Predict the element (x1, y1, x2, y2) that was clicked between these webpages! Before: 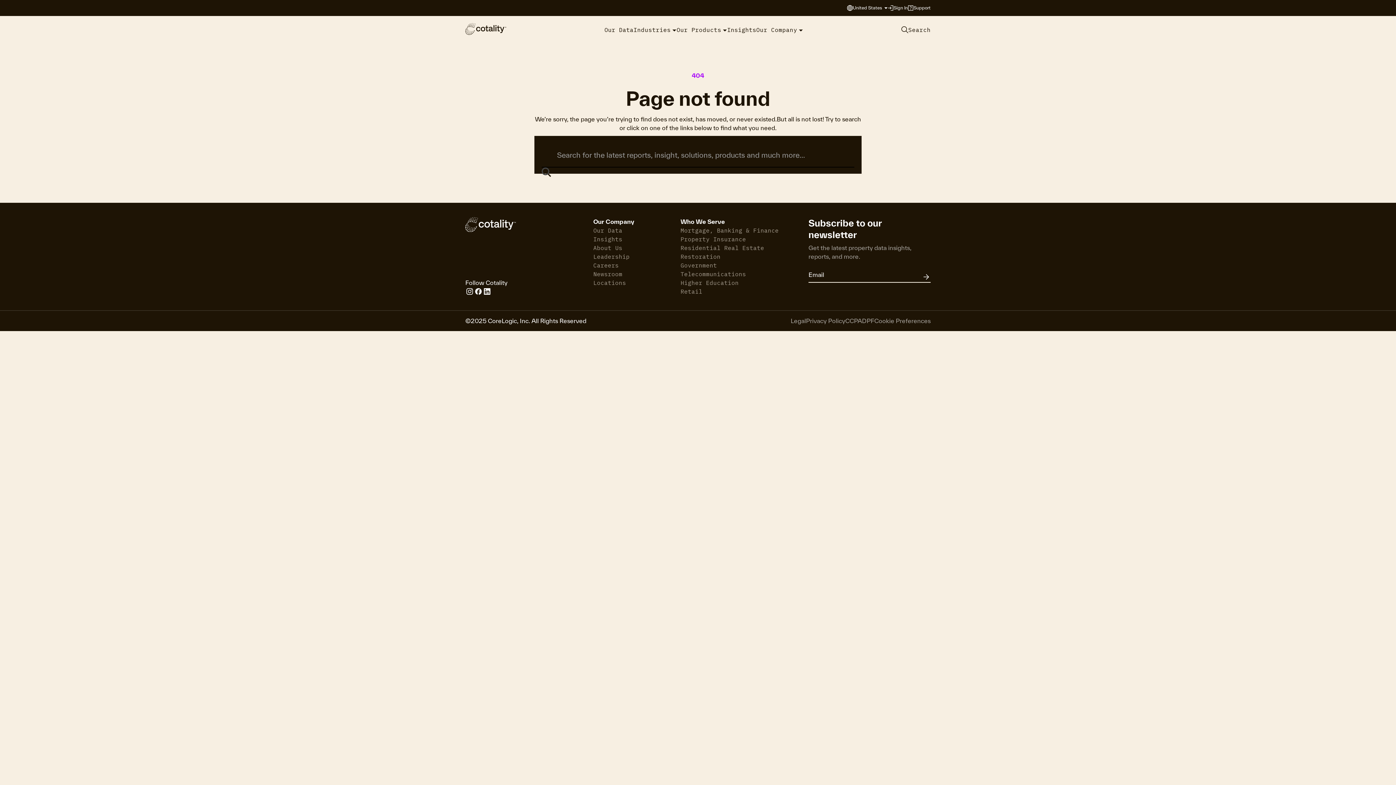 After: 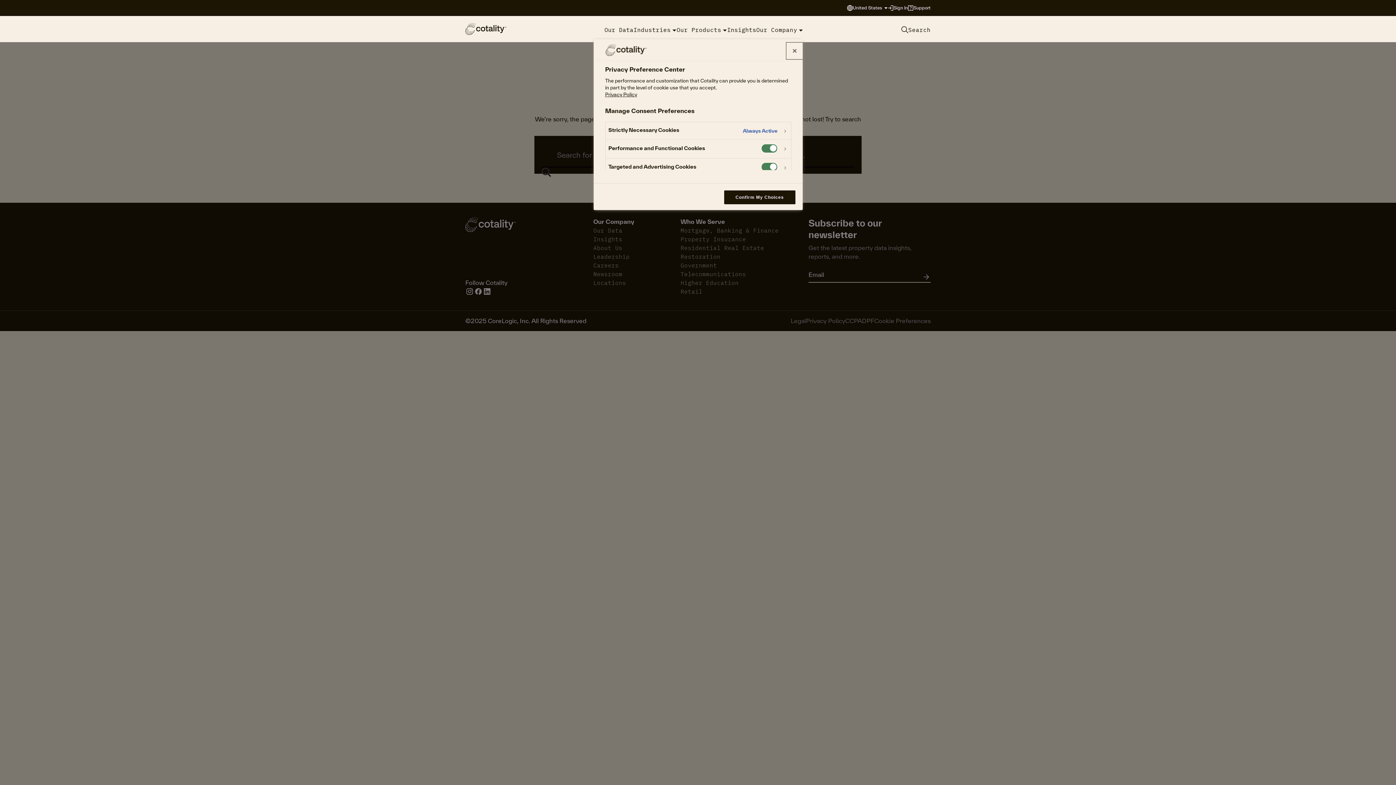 Action: bbox: (874, 317, 930, 324) label: Cookie Preferences